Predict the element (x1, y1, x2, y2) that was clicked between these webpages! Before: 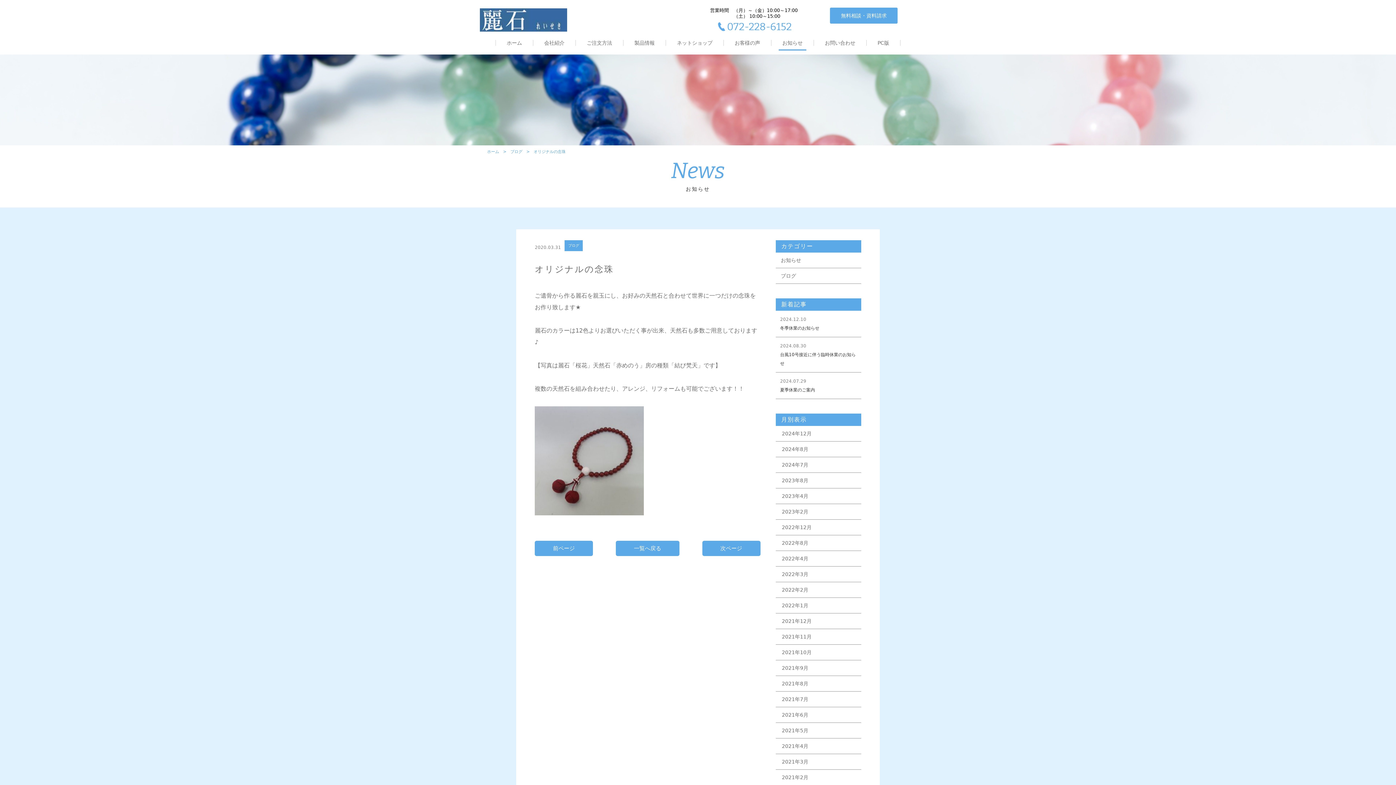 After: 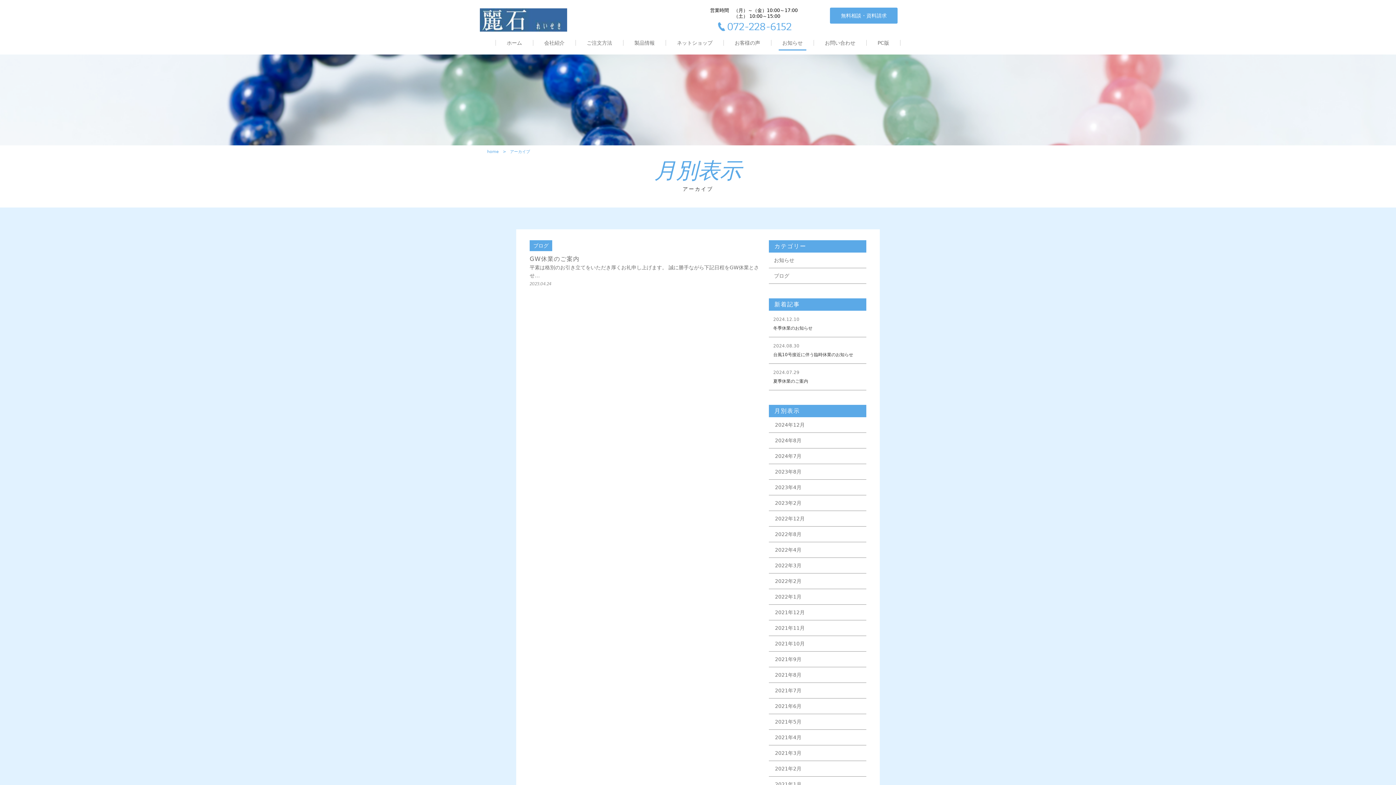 Action: bbox: (775, 488, 861, 504) label: 2023年4月